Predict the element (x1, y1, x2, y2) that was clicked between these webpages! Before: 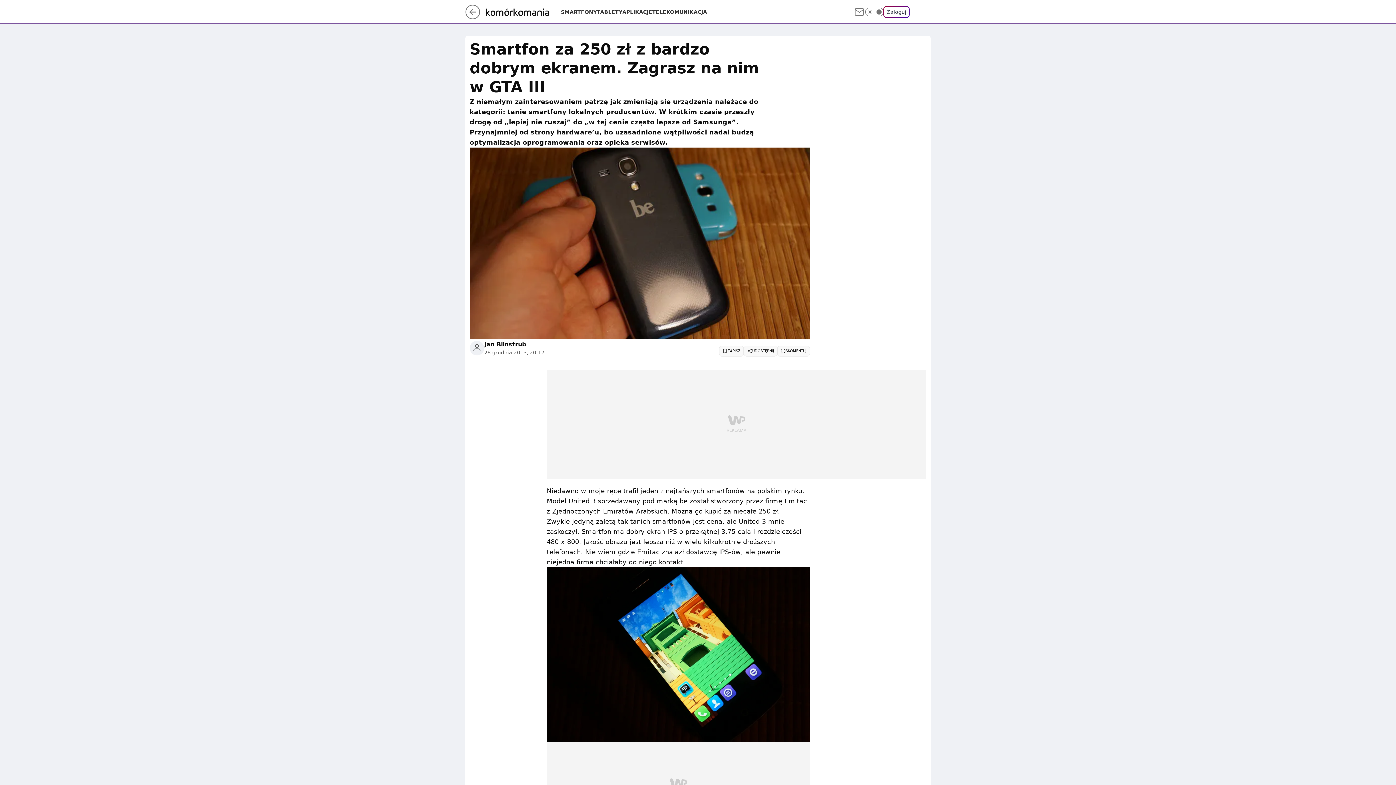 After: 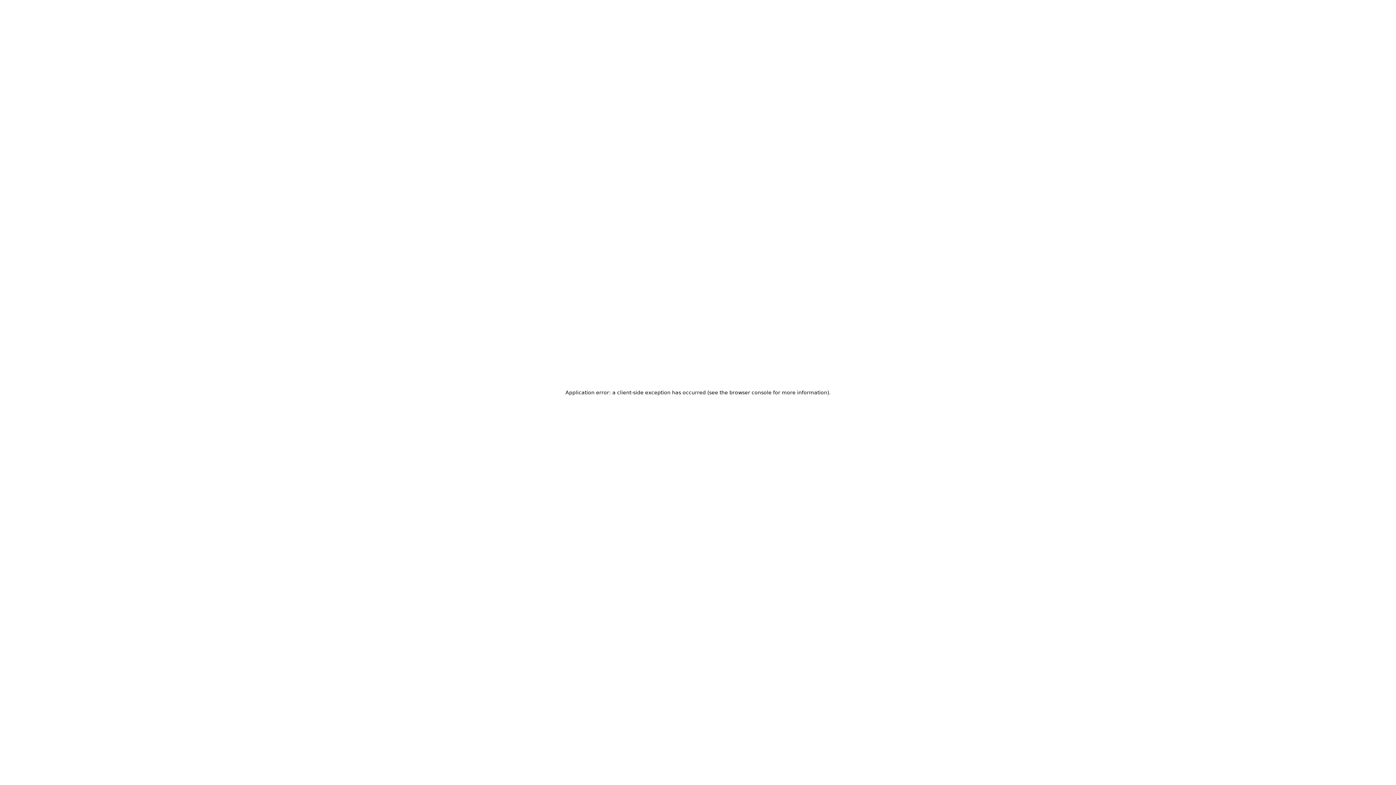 Action: label: Zaloguj bbox: (883, 6, 909, 17)